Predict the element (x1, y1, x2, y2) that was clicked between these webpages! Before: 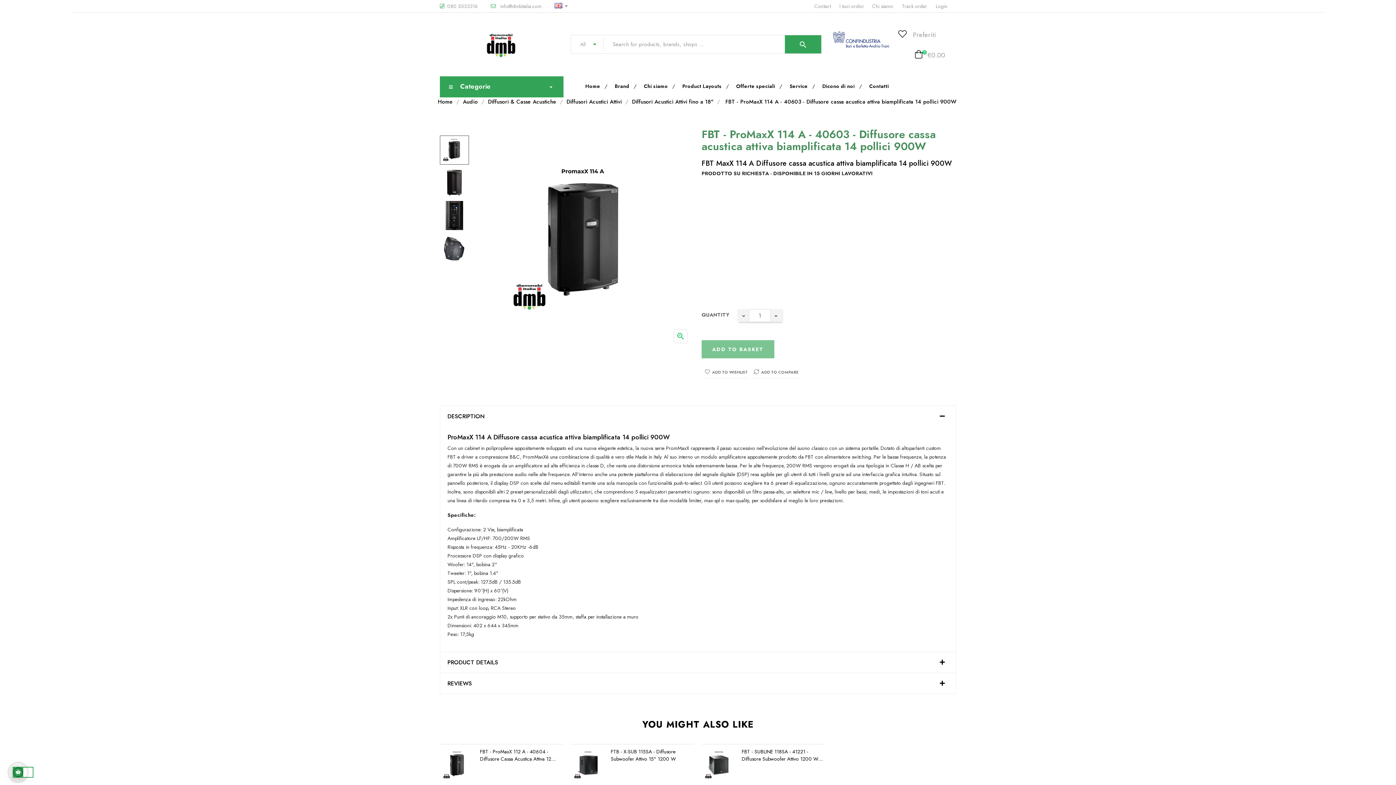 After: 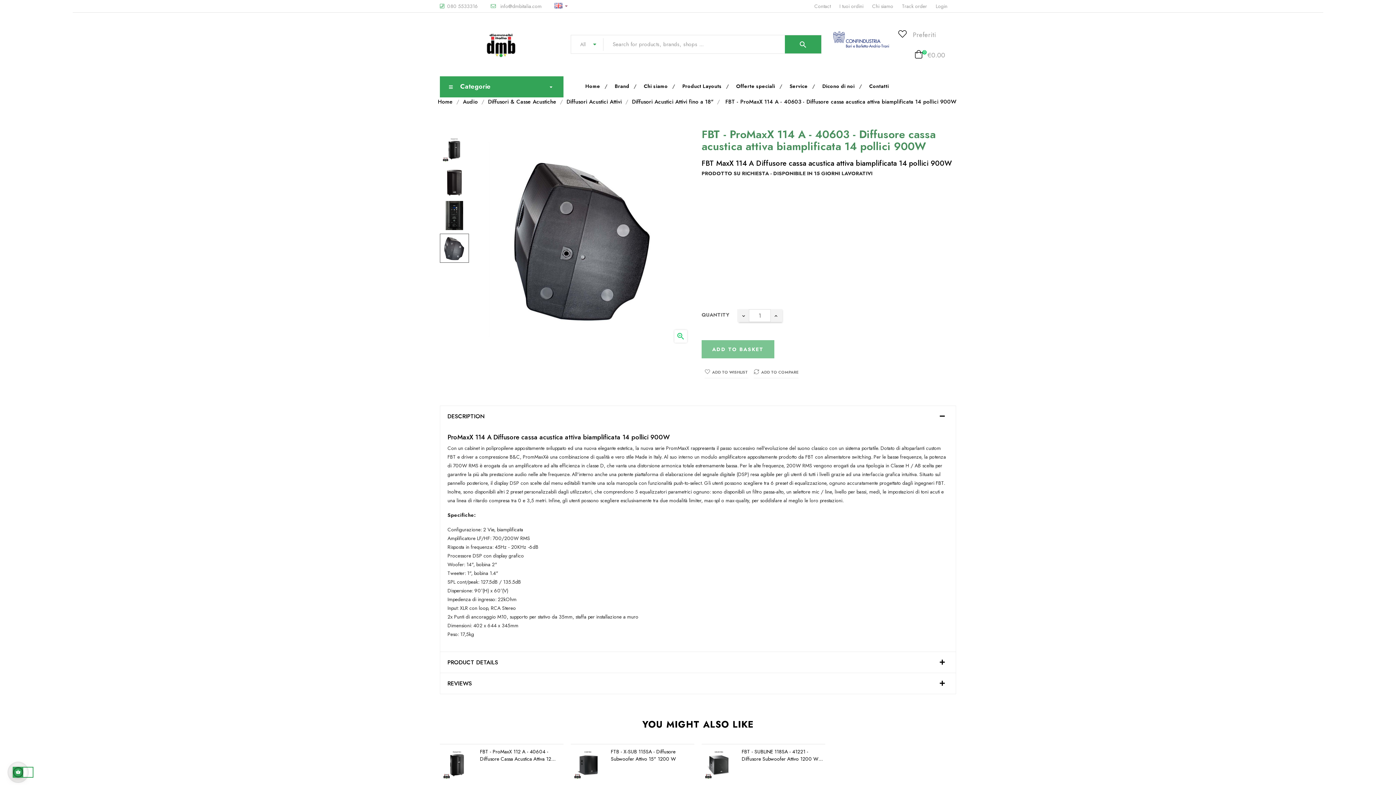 Action: bbox: (440, 244, 469, 251)